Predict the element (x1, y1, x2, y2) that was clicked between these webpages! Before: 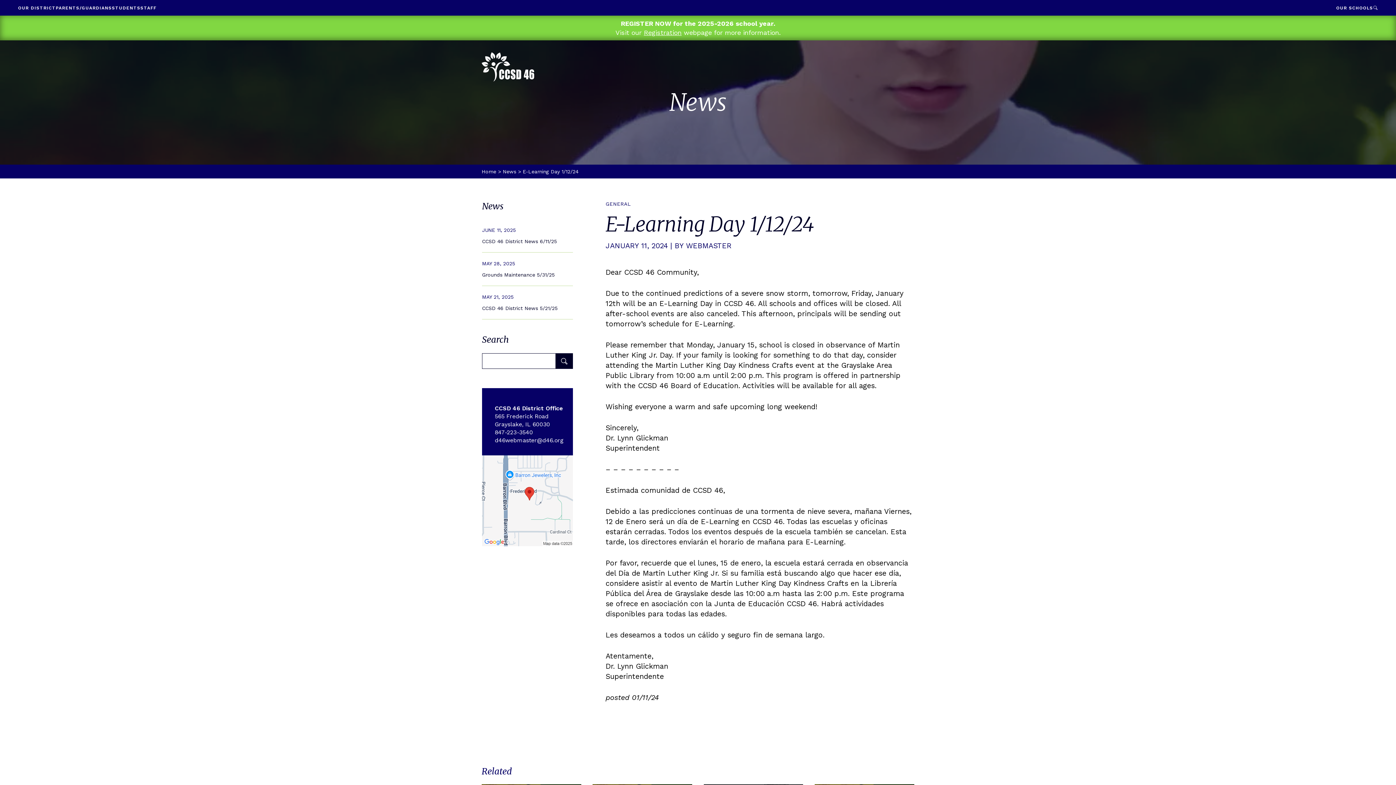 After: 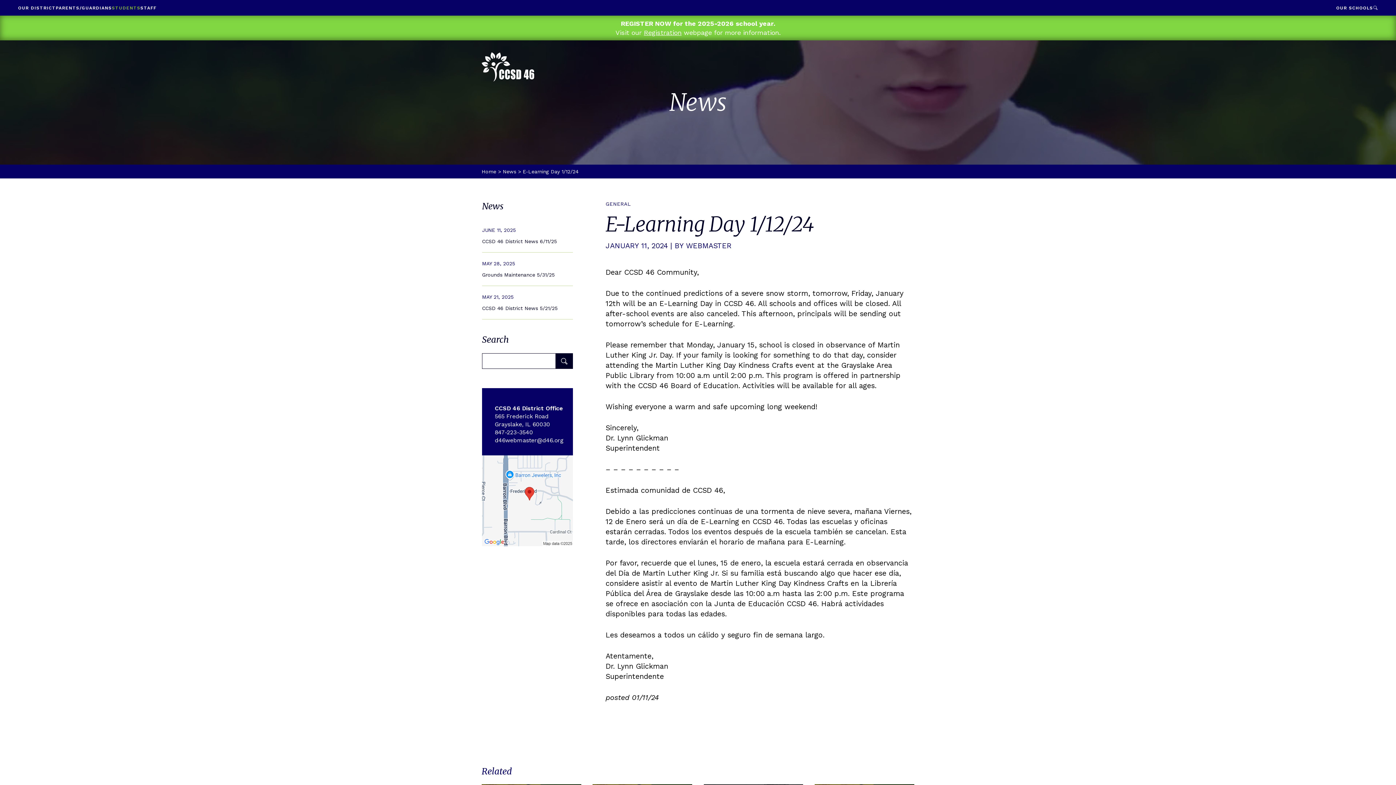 Action: bbox: (111, 4, 140, 10) label: STUDENTS